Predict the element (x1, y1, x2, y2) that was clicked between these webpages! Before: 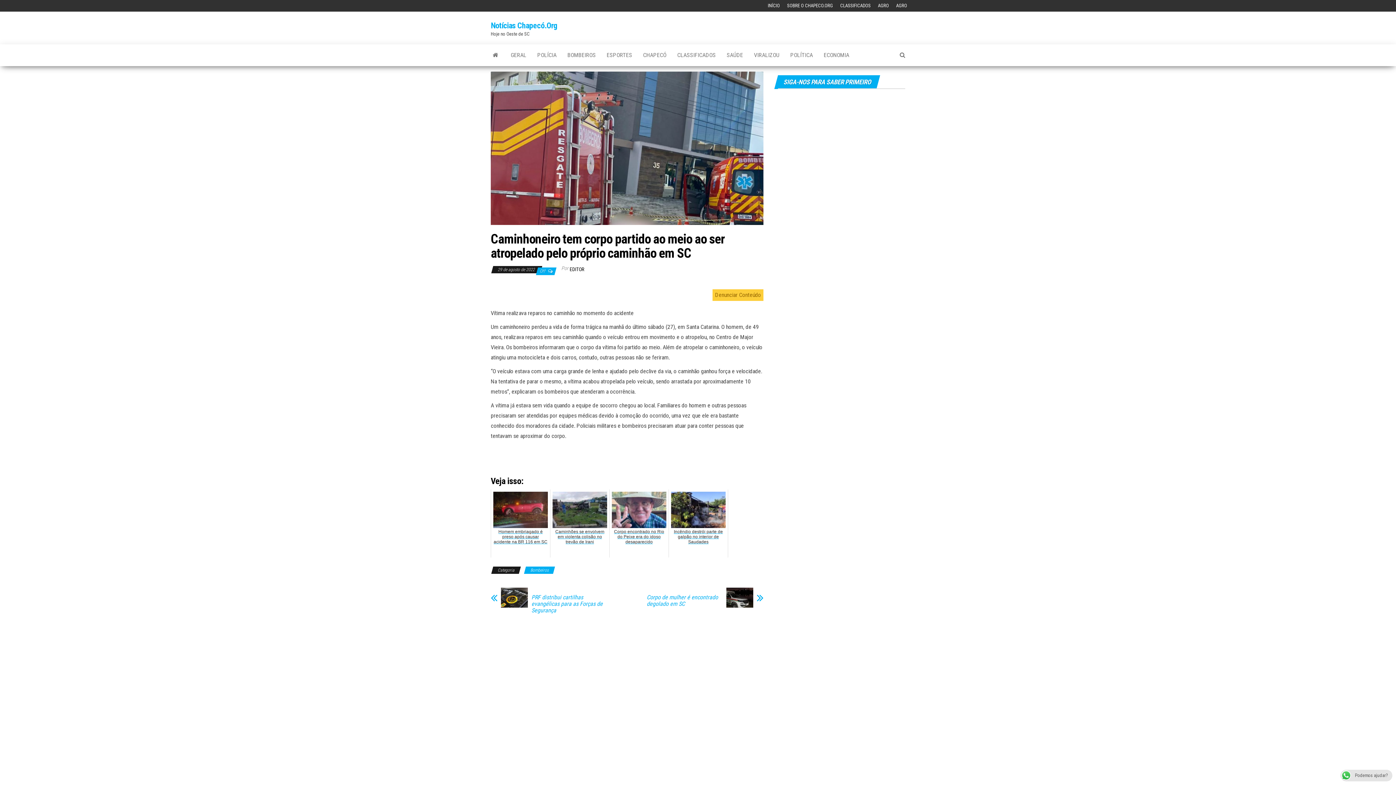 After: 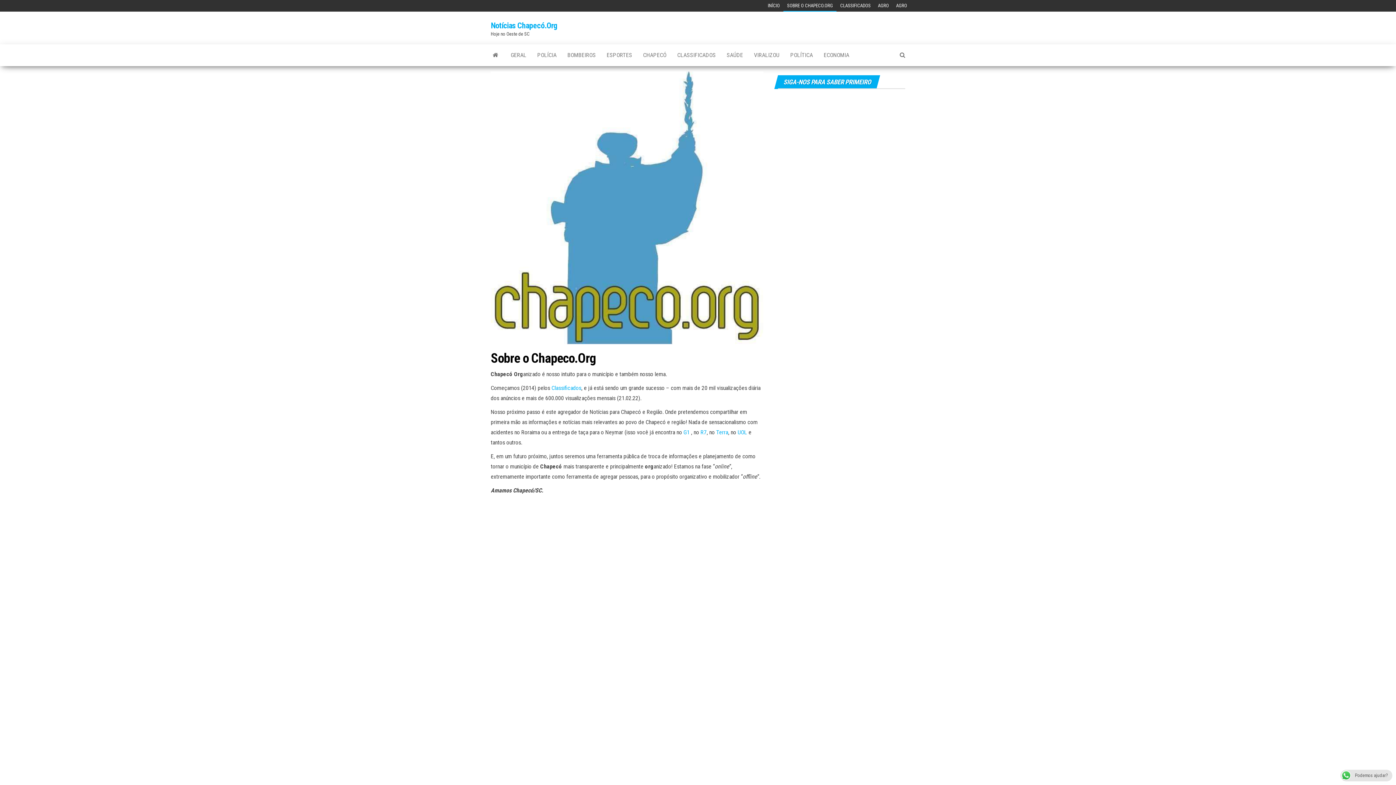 Action: label: SOBRE O CHAPECO.ORG bbox: (783, 0, 836, 11)